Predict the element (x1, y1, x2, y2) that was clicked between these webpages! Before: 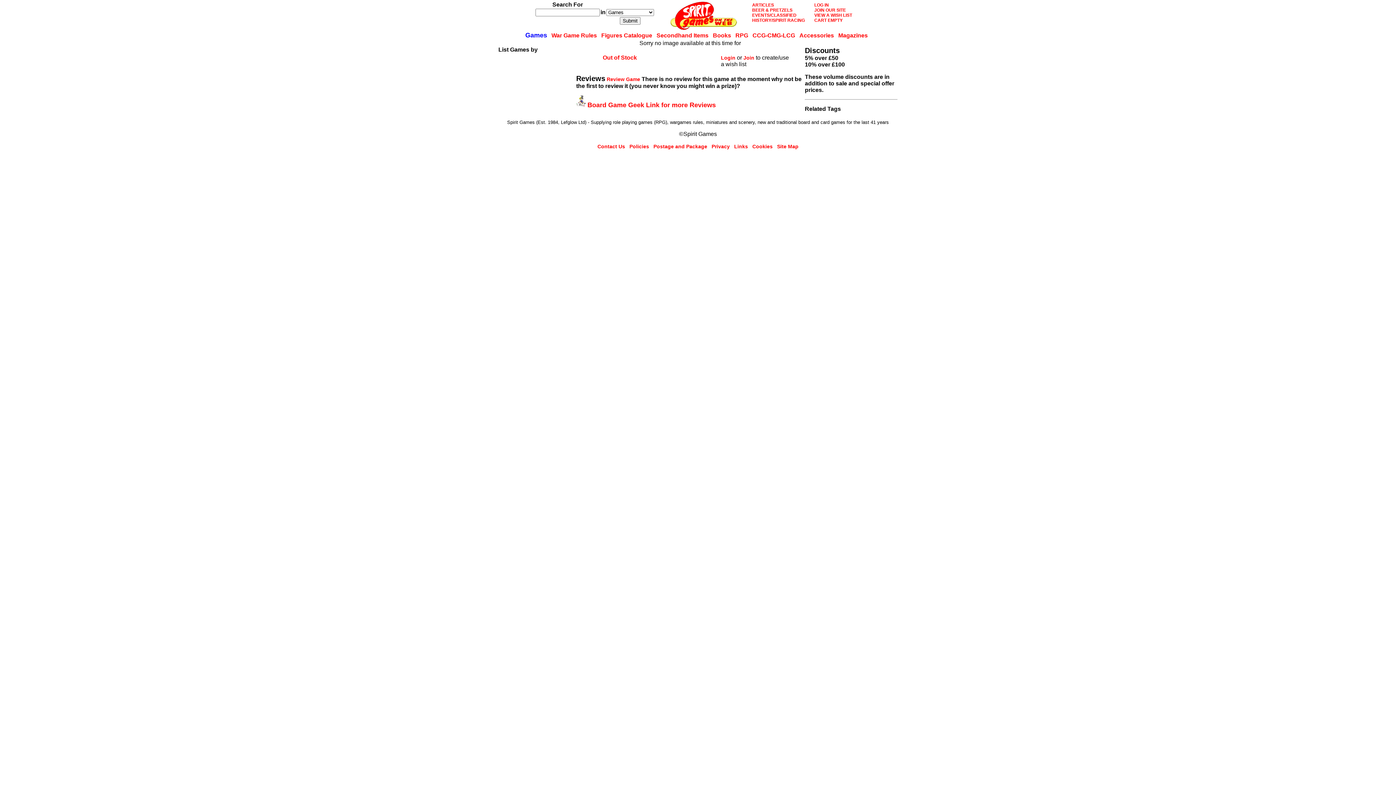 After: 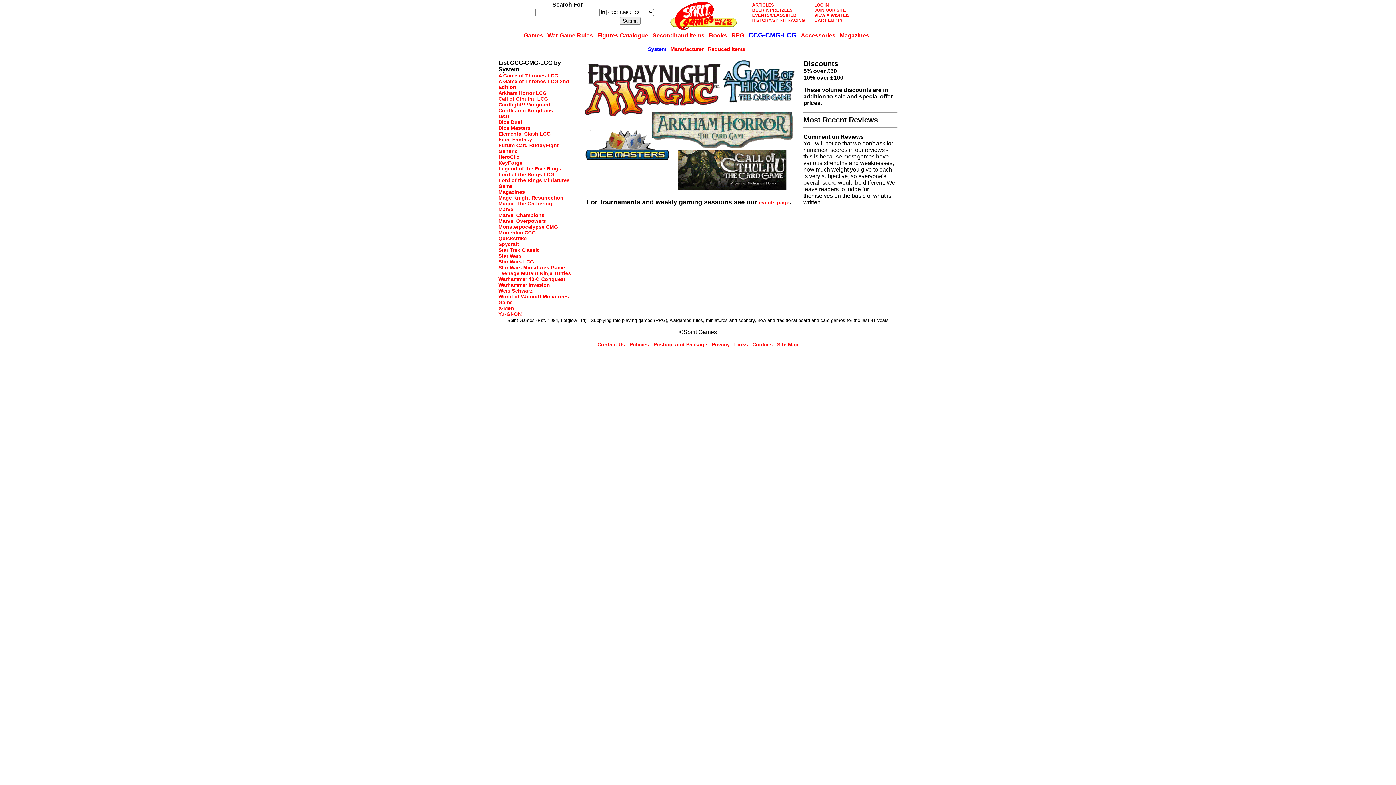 Action: label: CCG-CMG-LCG bbox: (752, 32, 795, 38)